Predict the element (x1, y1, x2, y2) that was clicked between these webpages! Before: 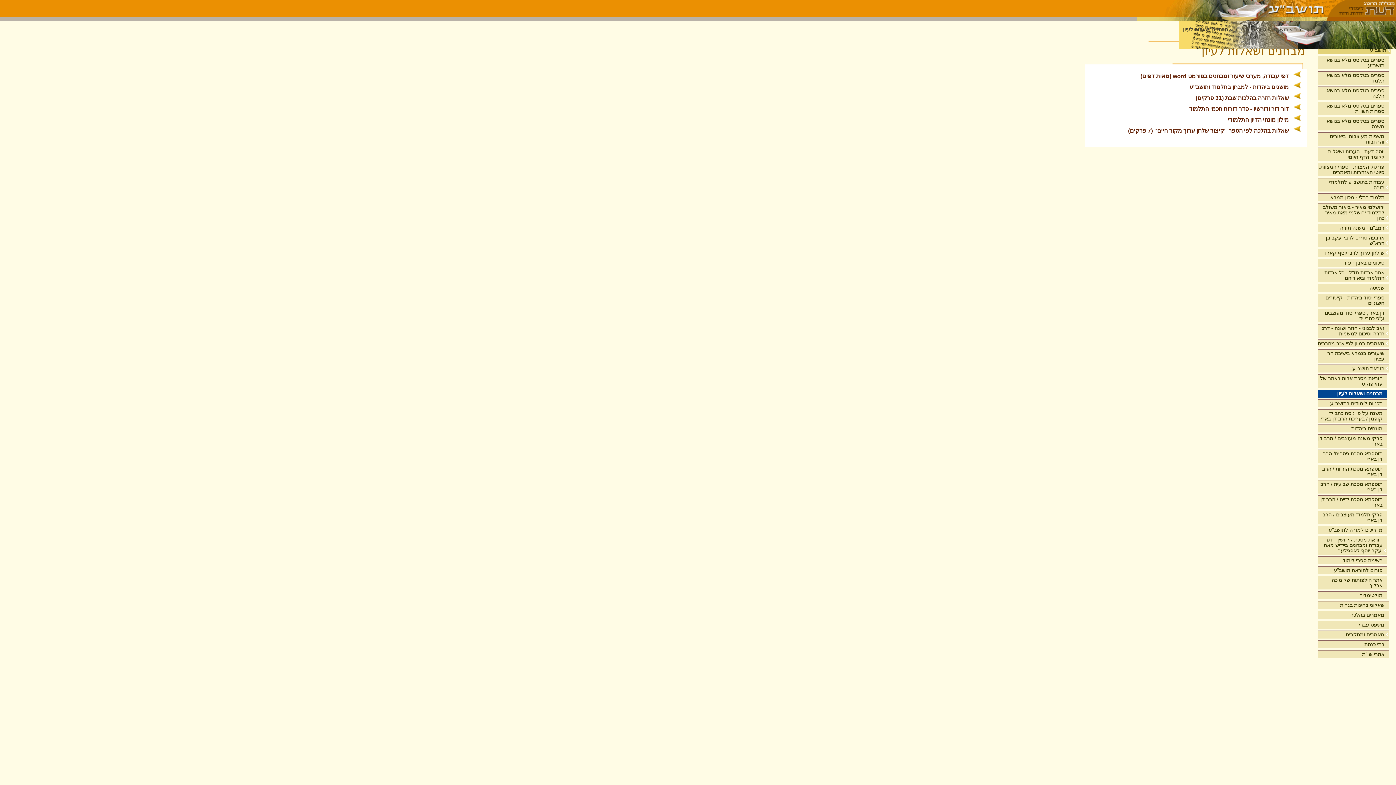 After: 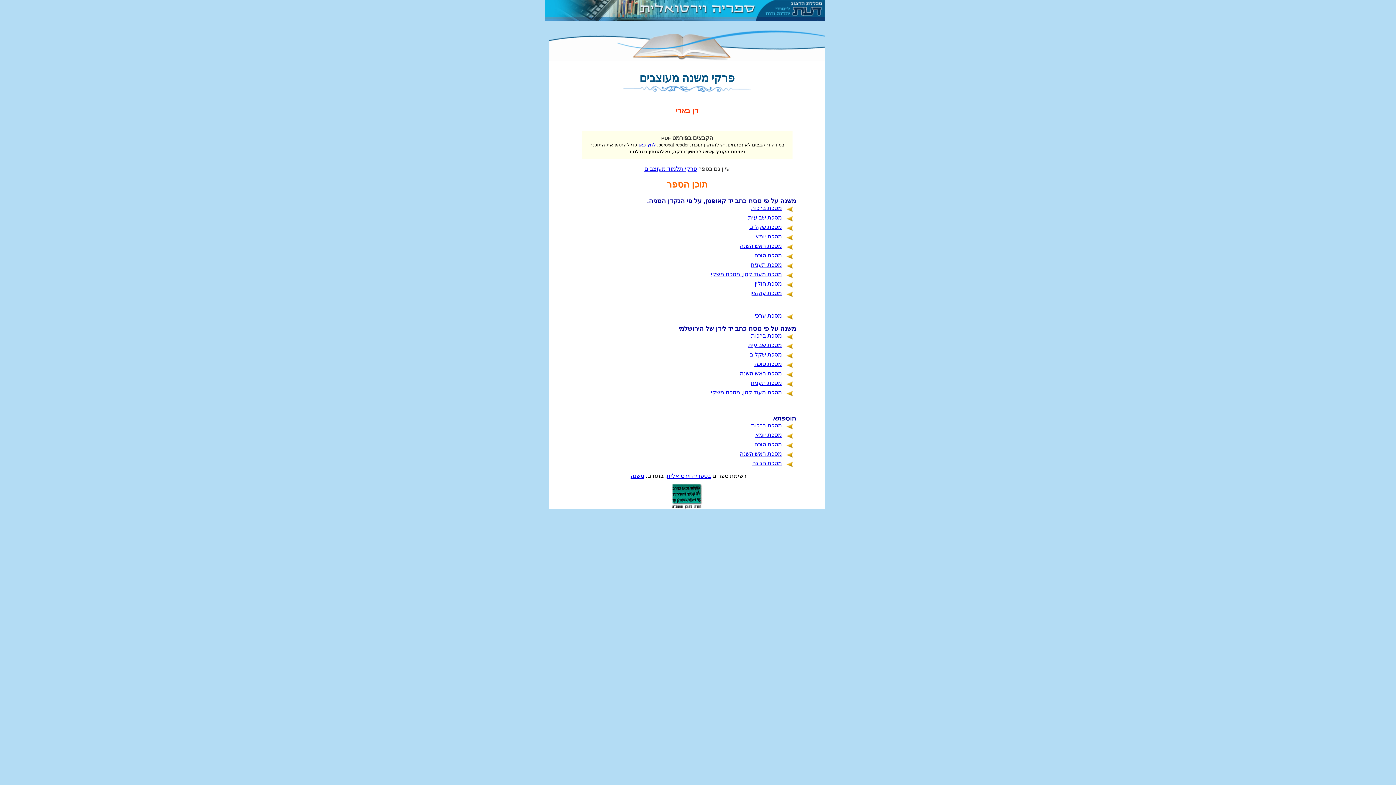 Action: label: פרקי משנה מעוצבים / הרב דן בארי bbox: (1318, 434, 1387, 448)